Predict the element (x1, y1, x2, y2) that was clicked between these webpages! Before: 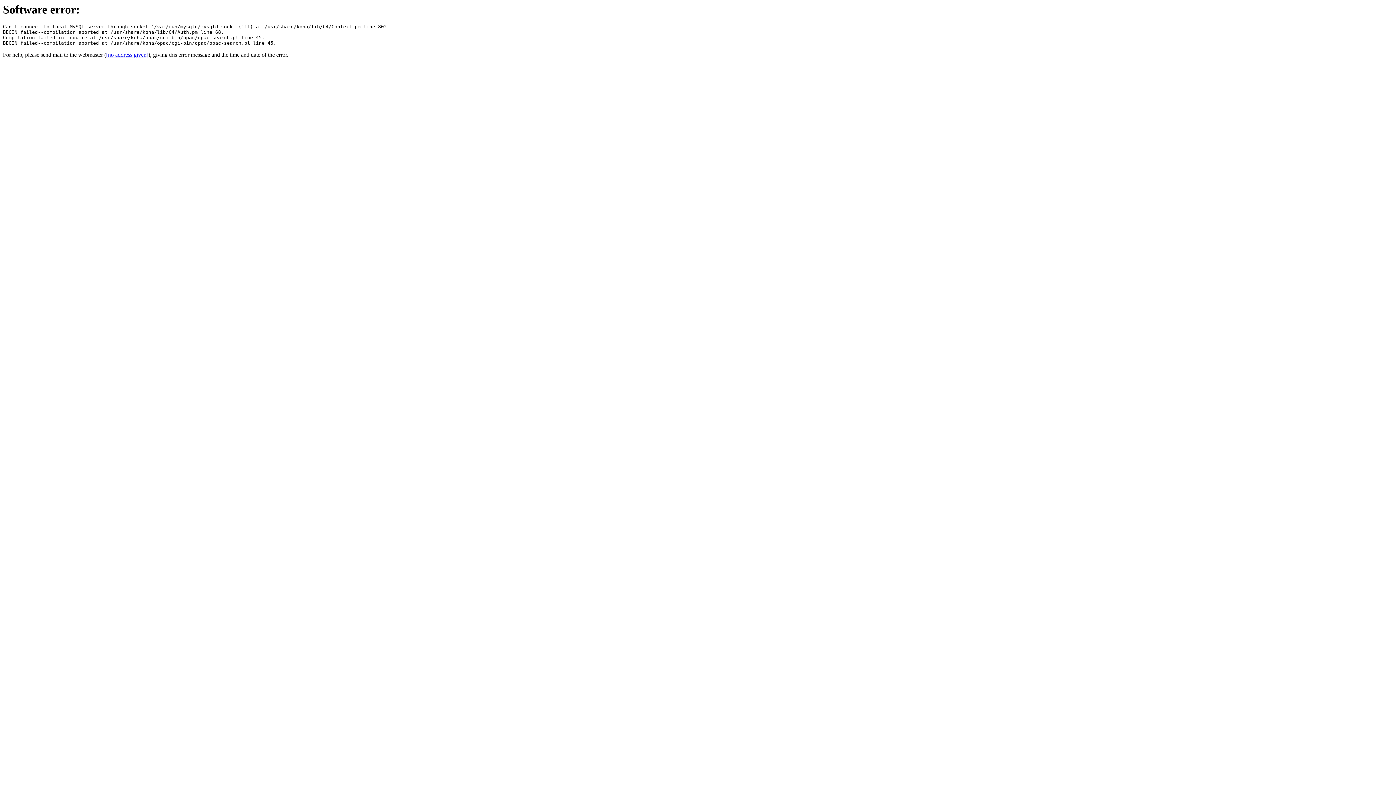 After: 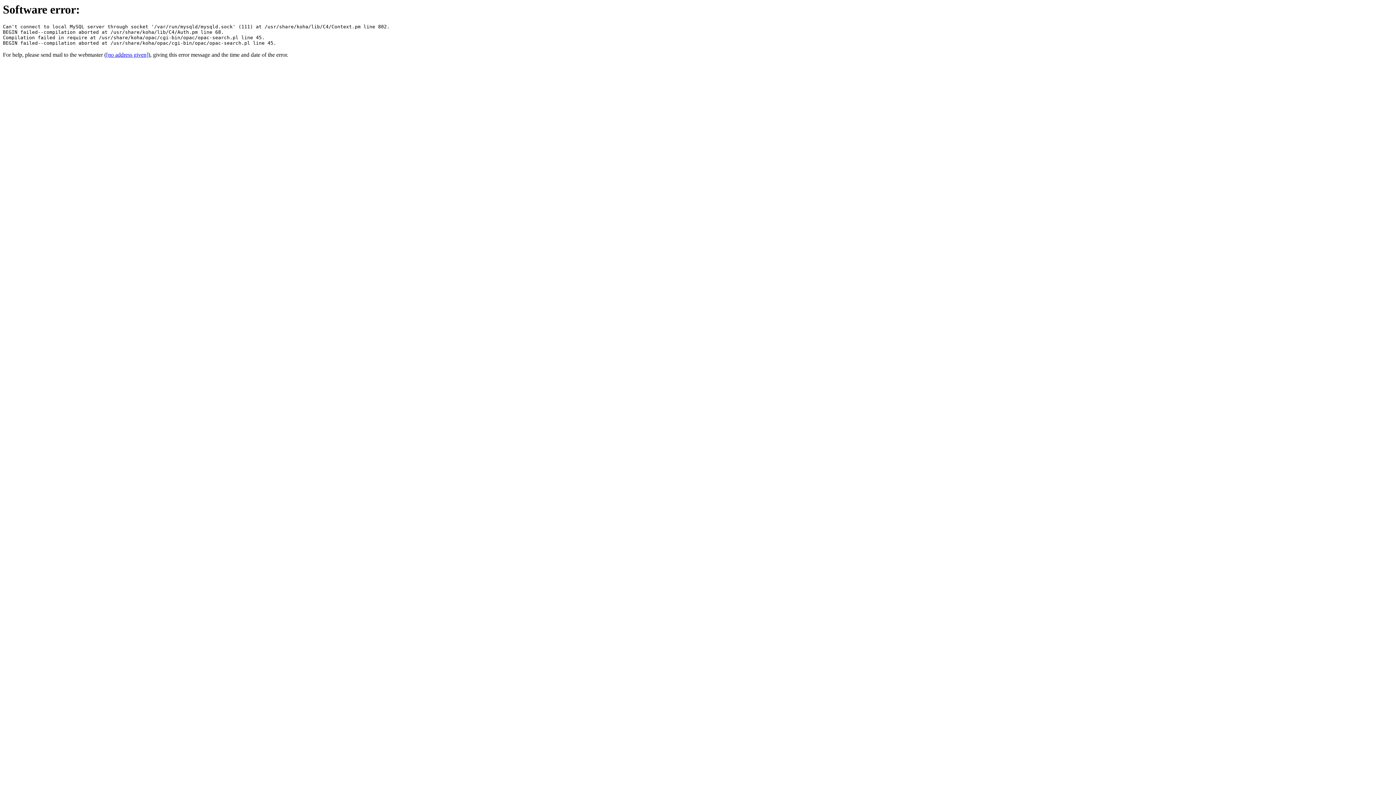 Action: bbox: (106, 51, 148, 57) label: [no address given]